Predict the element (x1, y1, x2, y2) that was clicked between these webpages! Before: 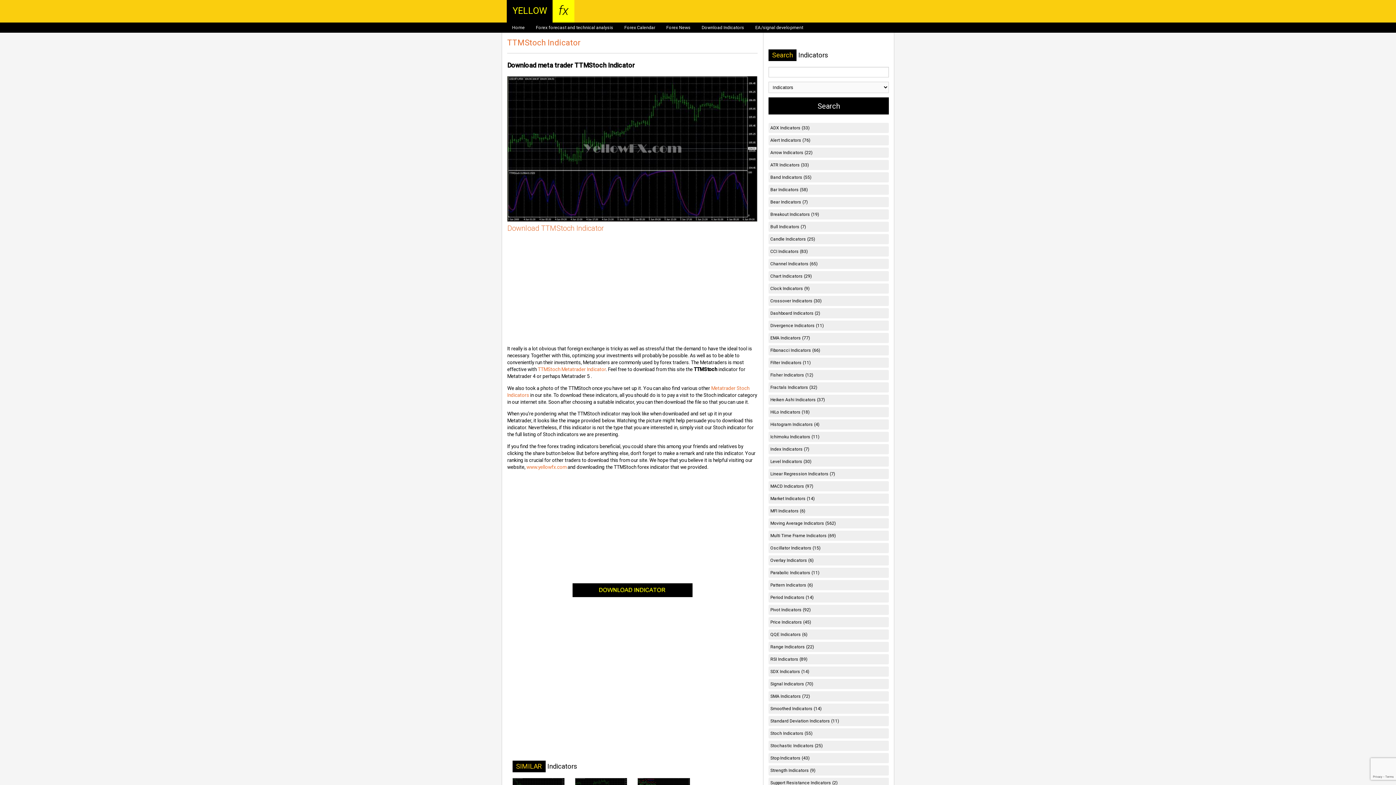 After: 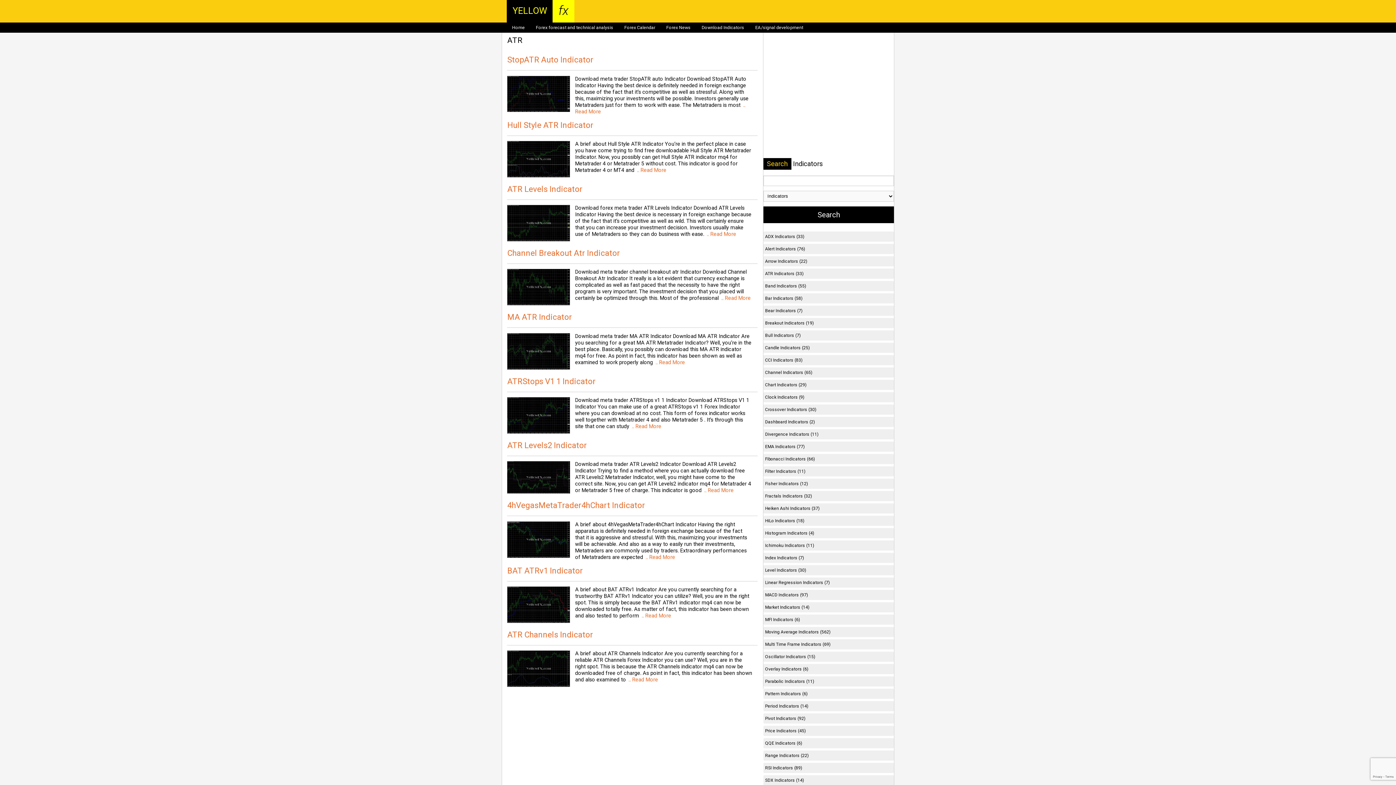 Action: bbox: (768, 159, 888, 170) label: ATR Indicators (33)